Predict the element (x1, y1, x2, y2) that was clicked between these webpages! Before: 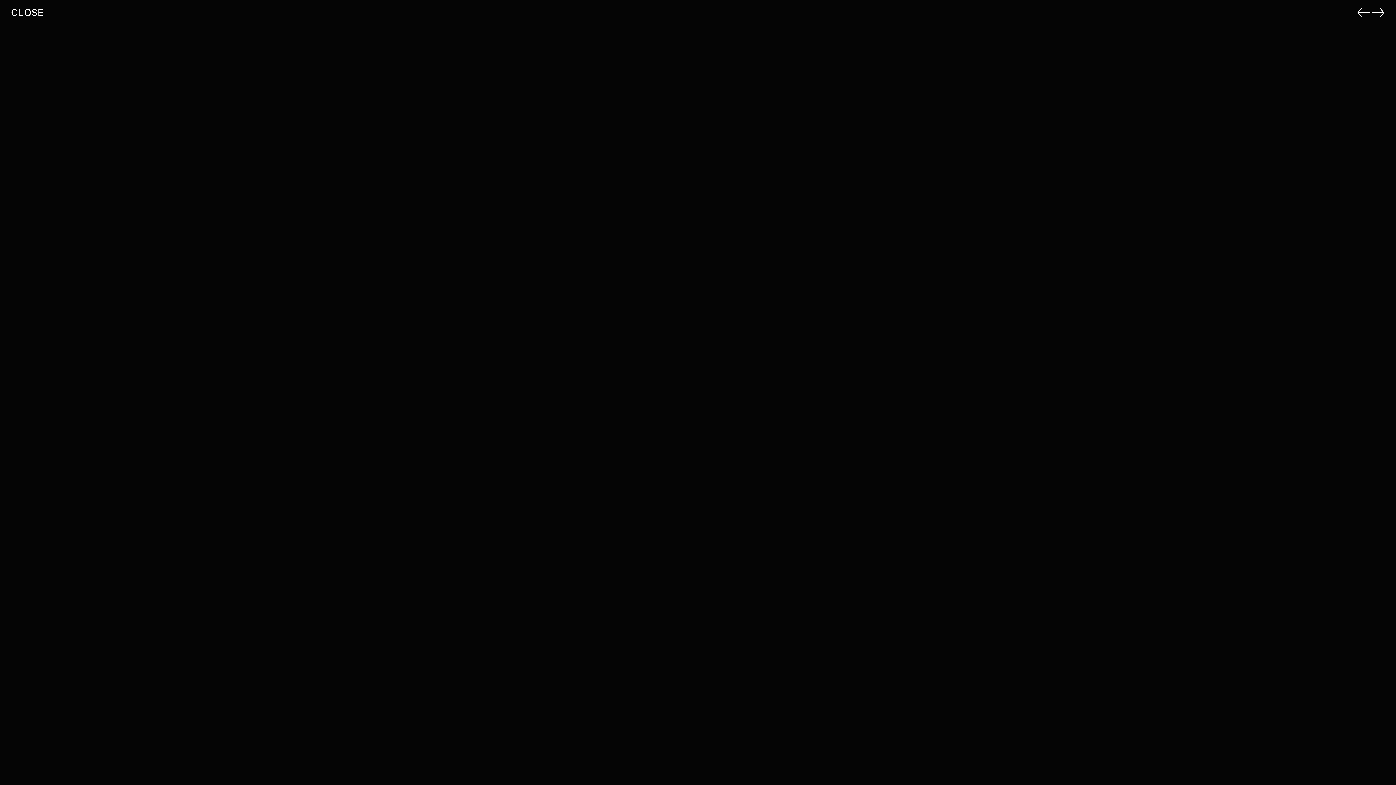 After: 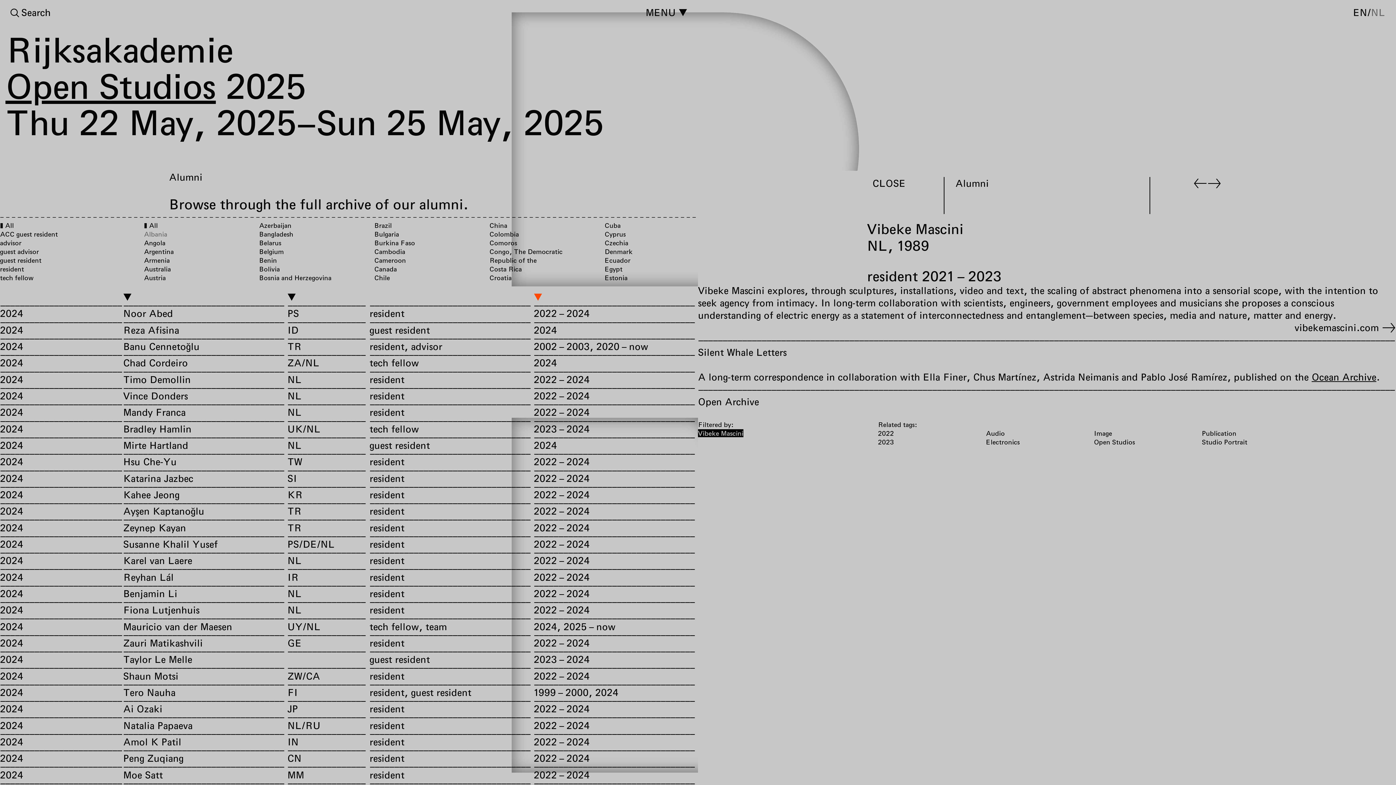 Action: label: CLOSE bbox: (10, 6, 44, 17)